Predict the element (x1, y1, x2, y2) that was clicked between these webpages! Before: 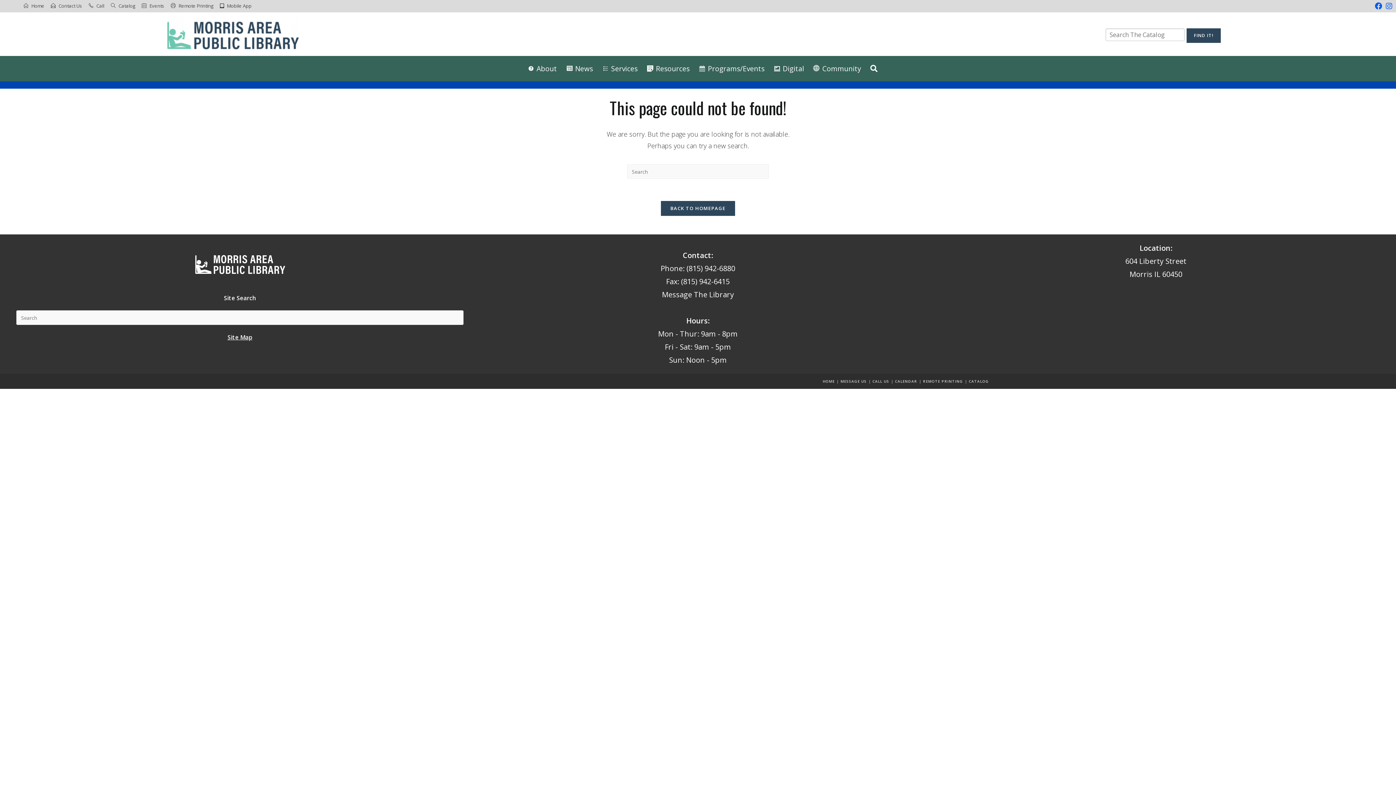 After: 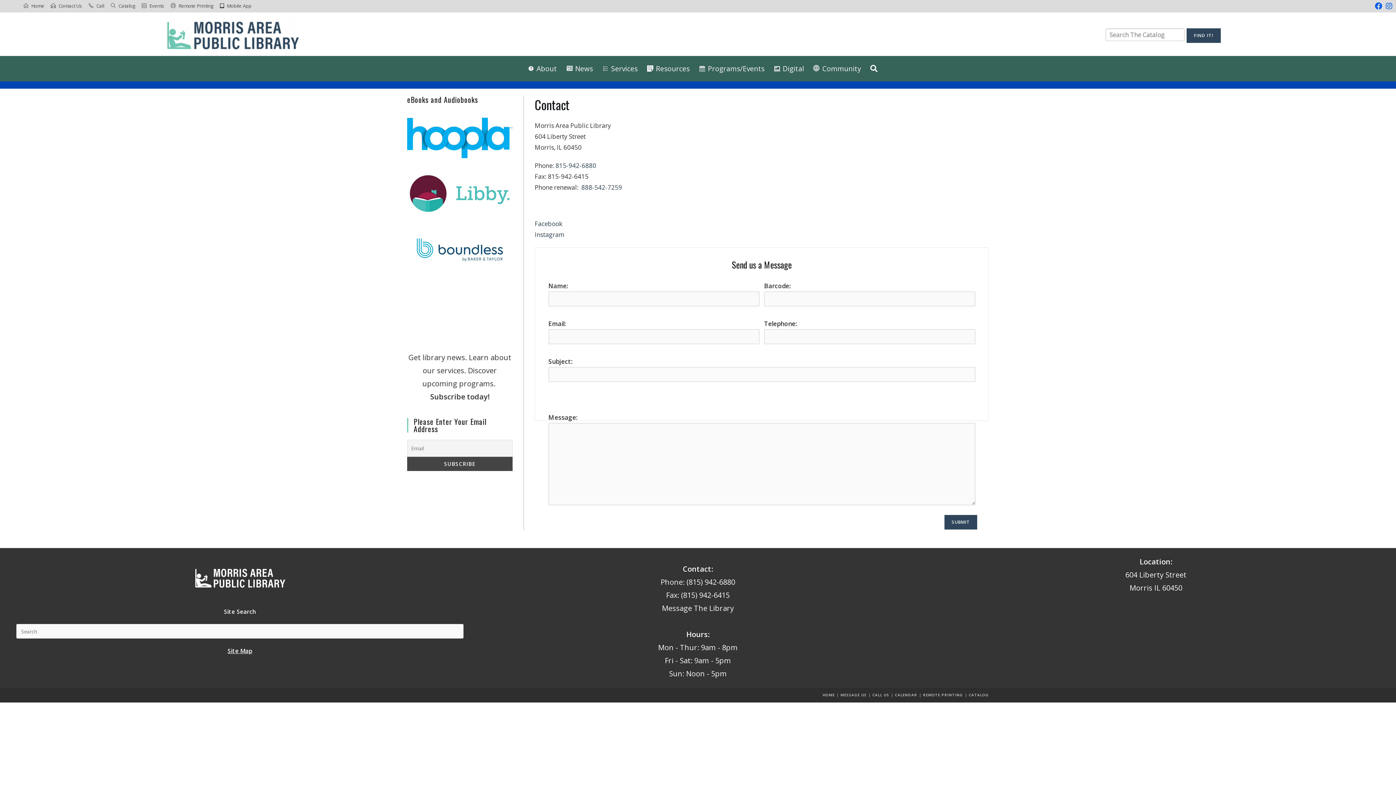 Action: label: Contact Us bbox: (58, 2, 82, 9)